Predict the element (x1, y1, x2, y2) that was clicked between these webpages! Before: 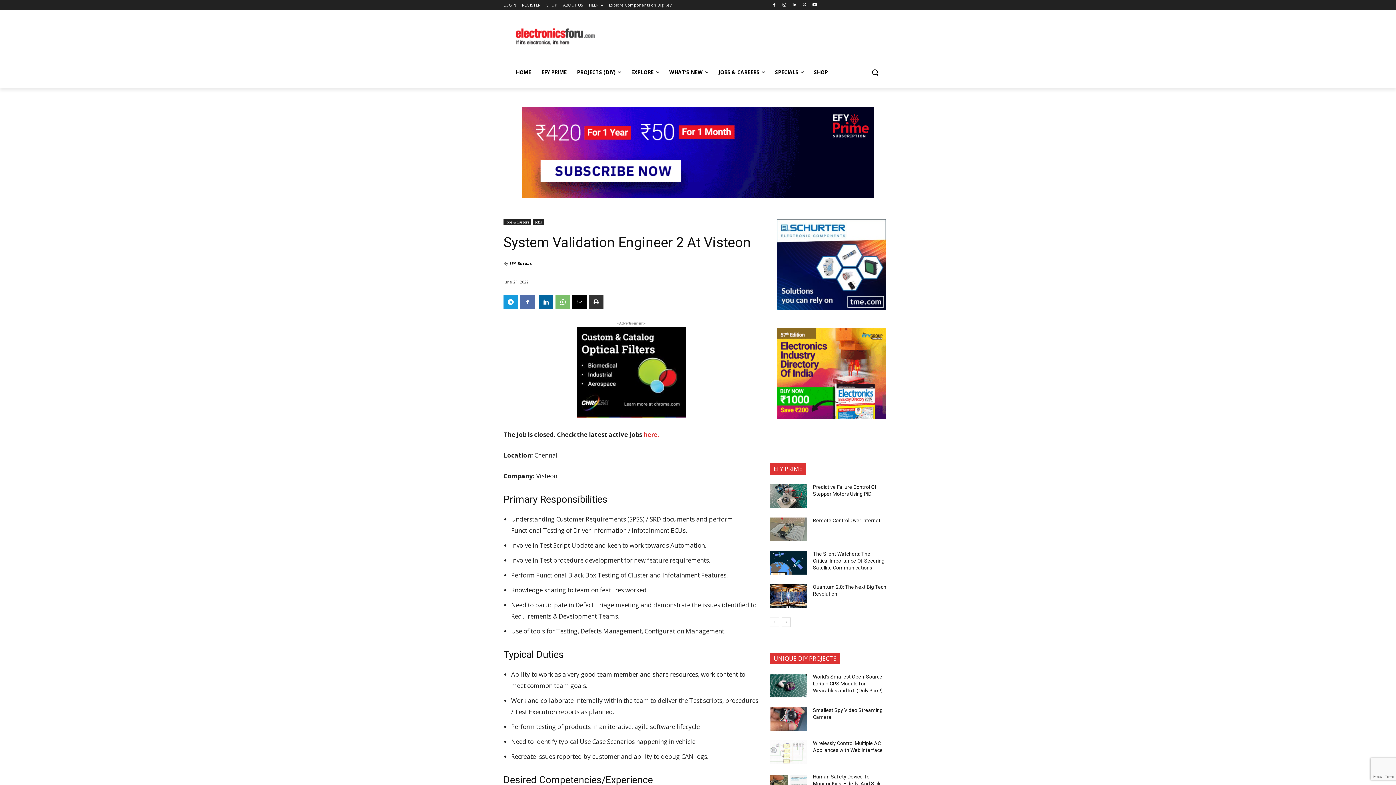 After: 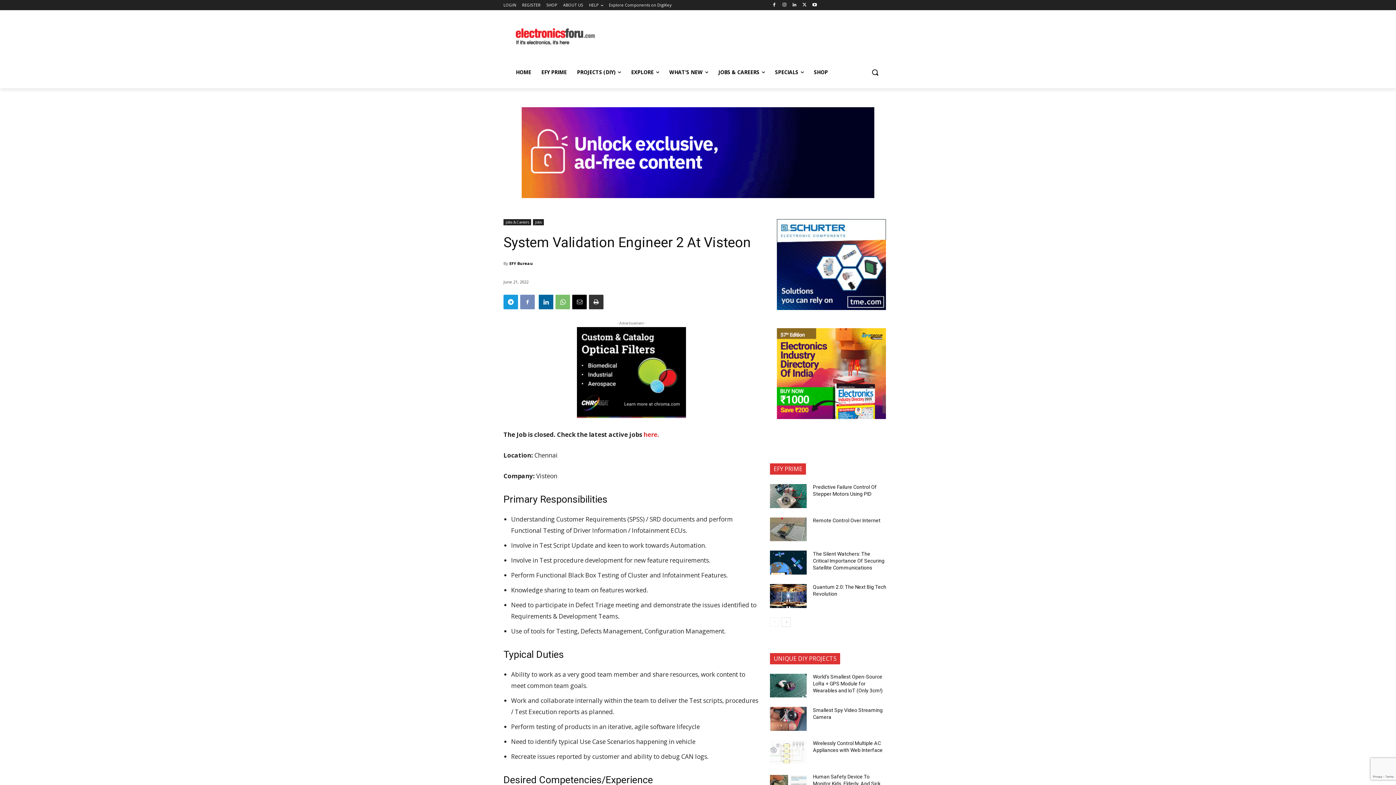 Action: bbox: (520, 201, 534, 216)